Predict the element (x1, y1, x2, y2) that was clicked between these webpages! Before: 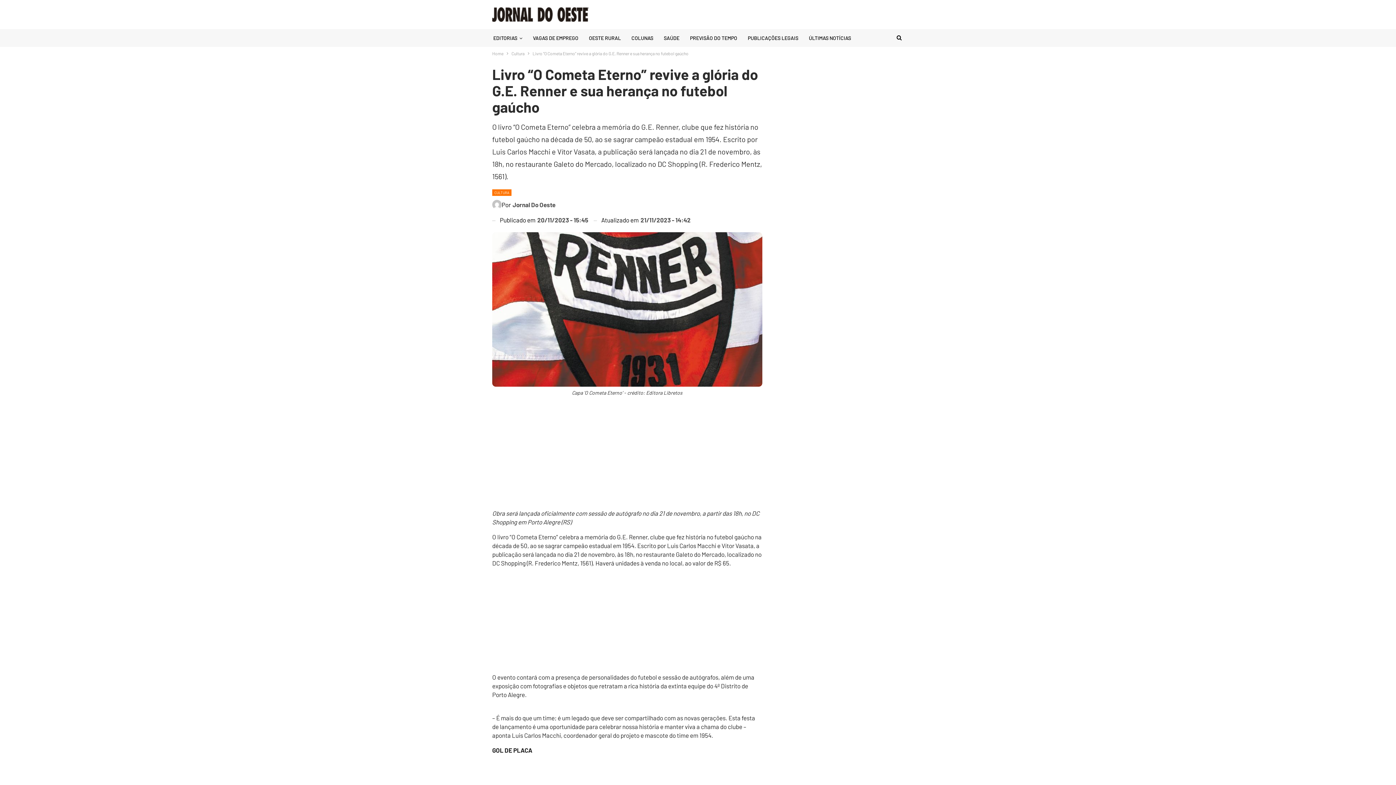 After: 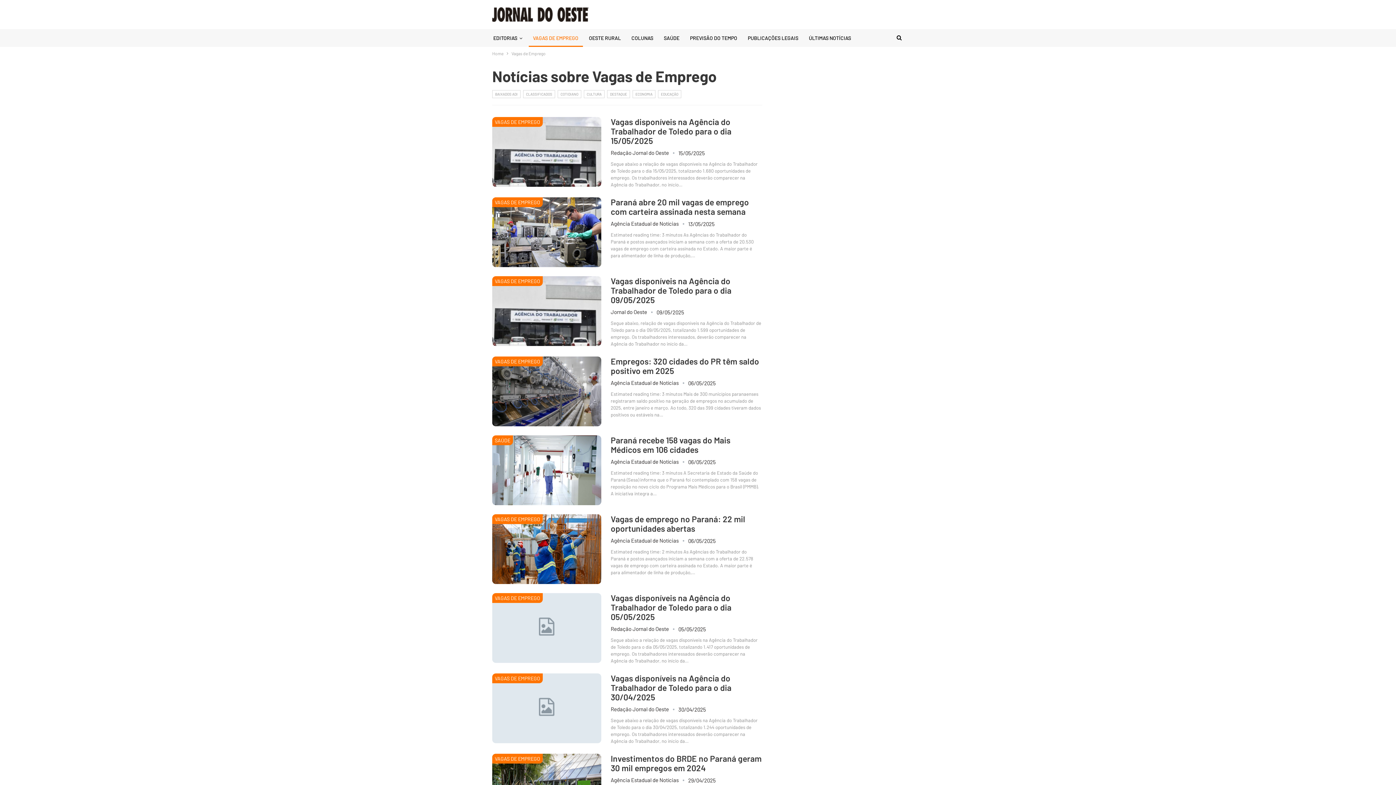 Action: label: VAGAS DE EMPREGO bbox: (528, 29, 582, 46)